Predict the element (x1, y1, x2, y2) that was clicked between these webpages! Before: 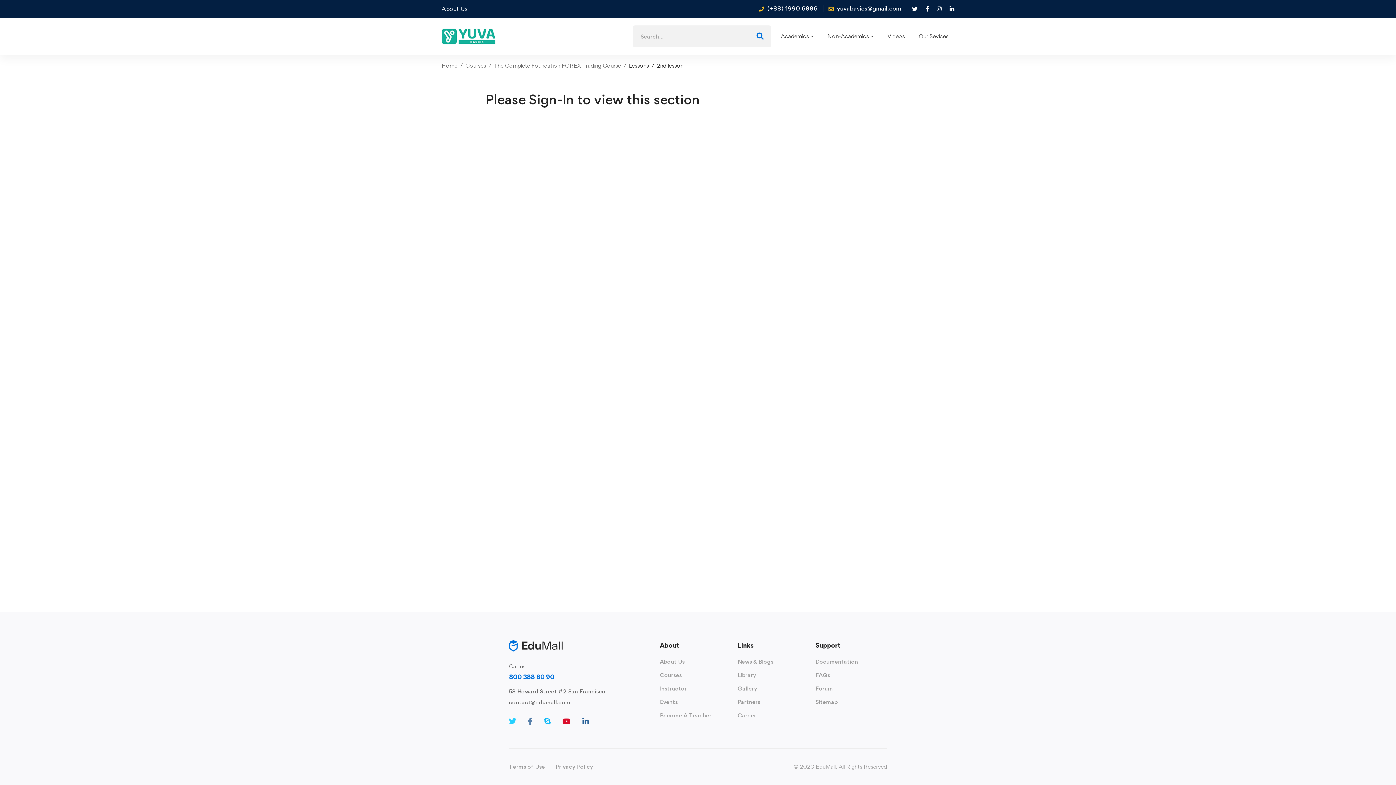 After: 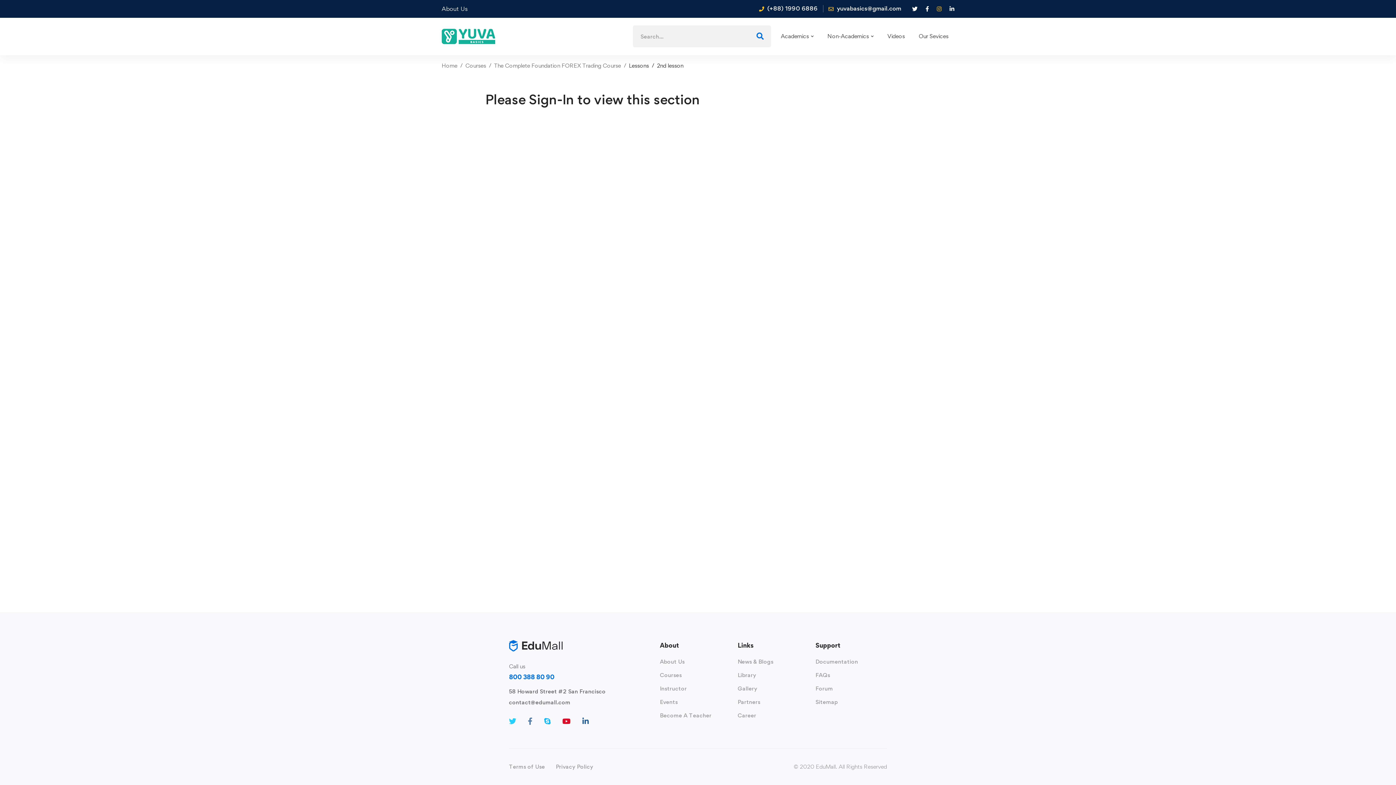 Action: bbox: (933, 3, 945, 13)